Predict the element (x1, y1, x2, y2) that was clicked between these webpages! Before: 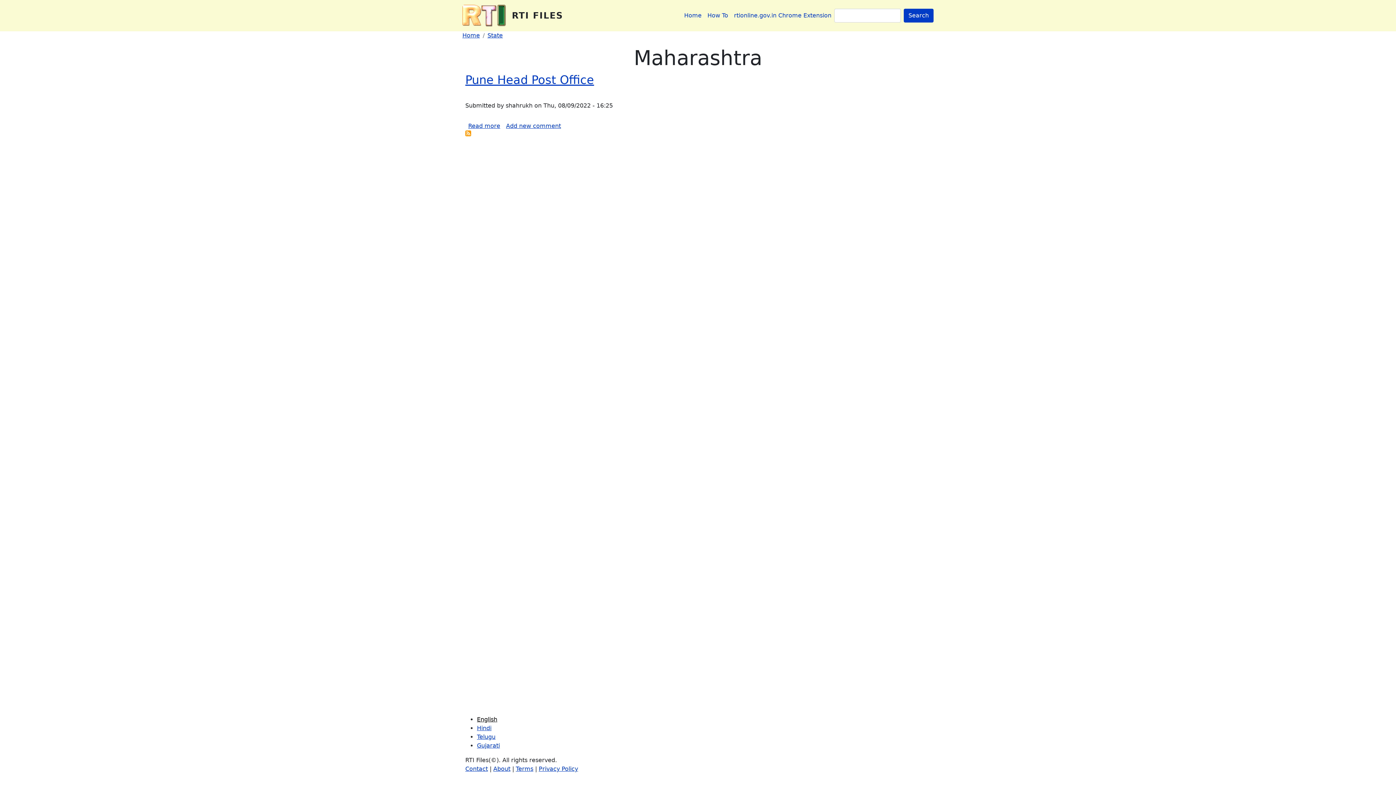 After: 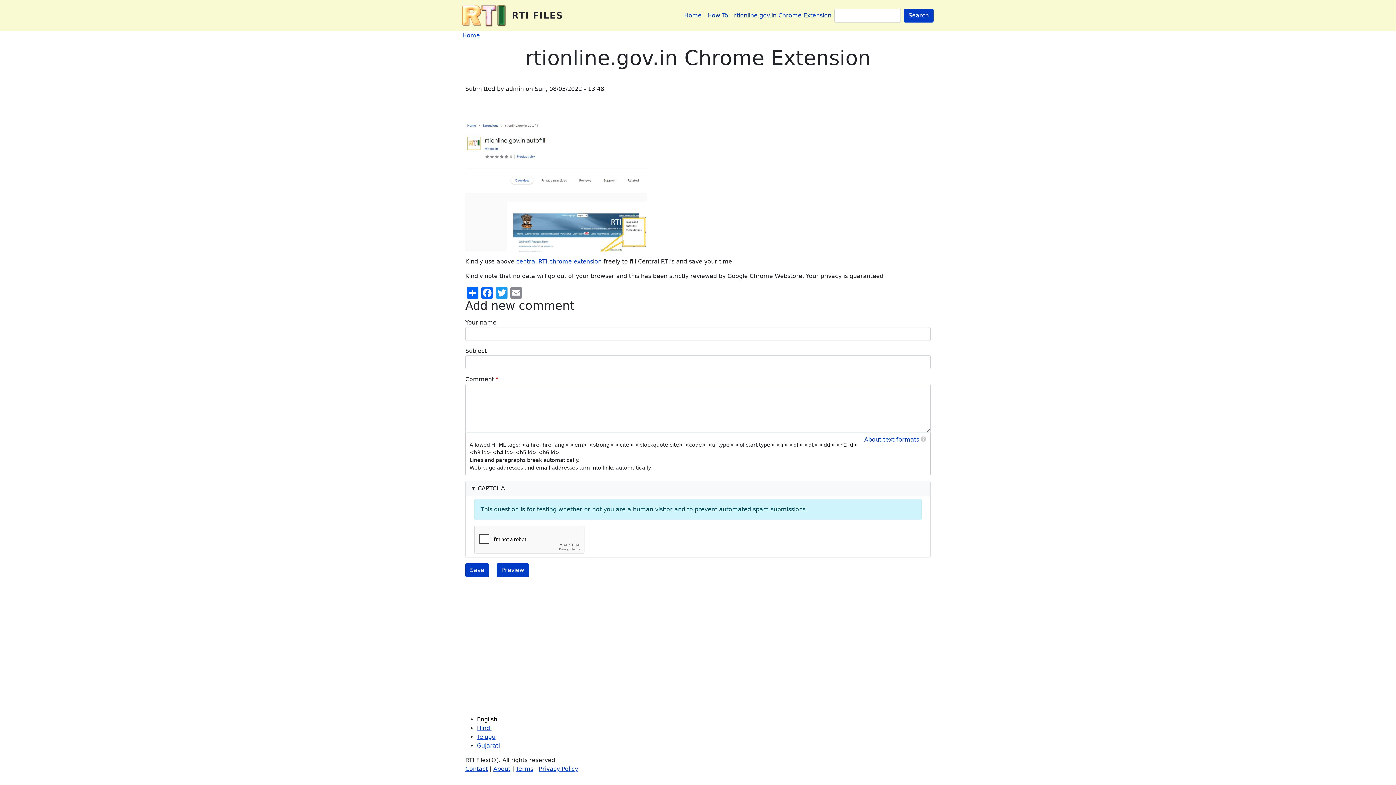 Action: bbox: (731, 8, 834, 22) label: rtionline.gov.in Chrome Extension